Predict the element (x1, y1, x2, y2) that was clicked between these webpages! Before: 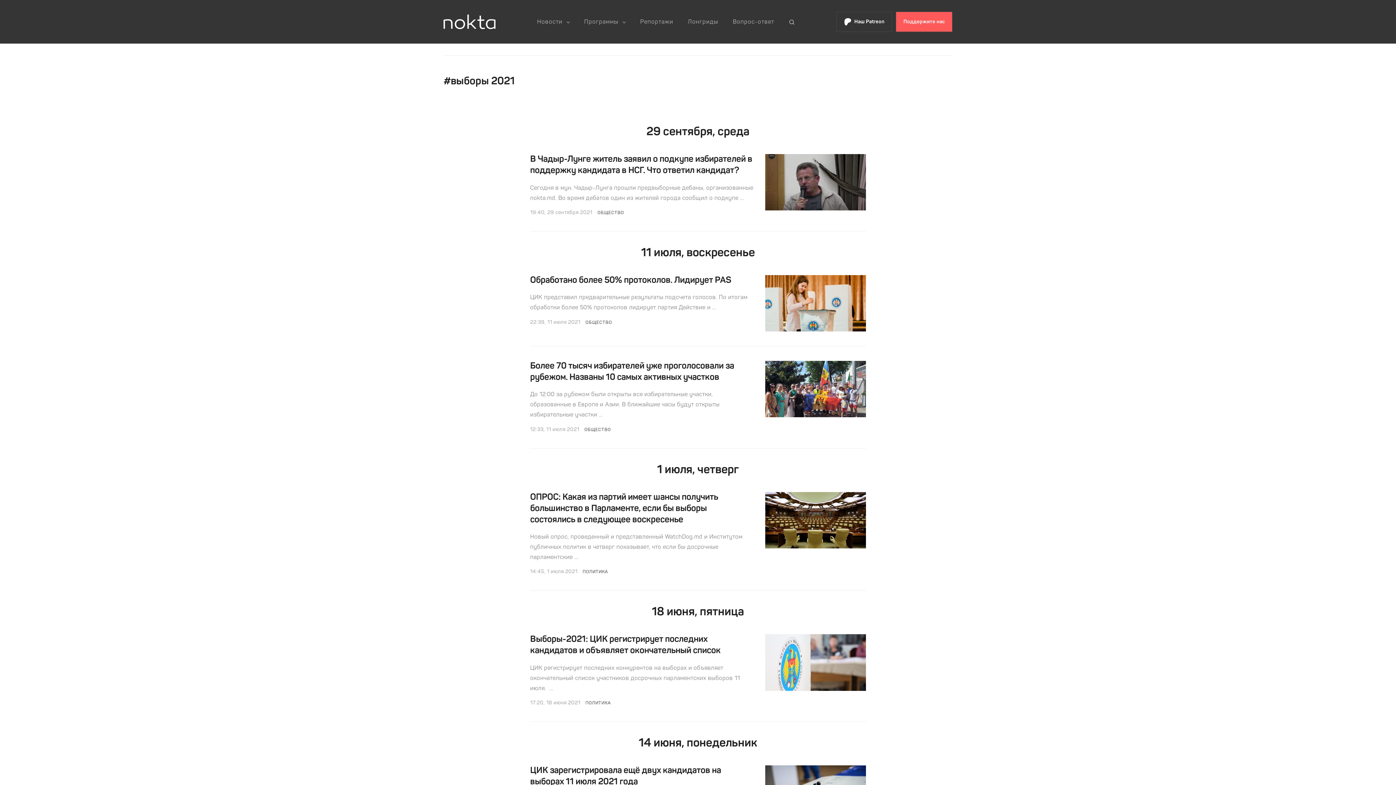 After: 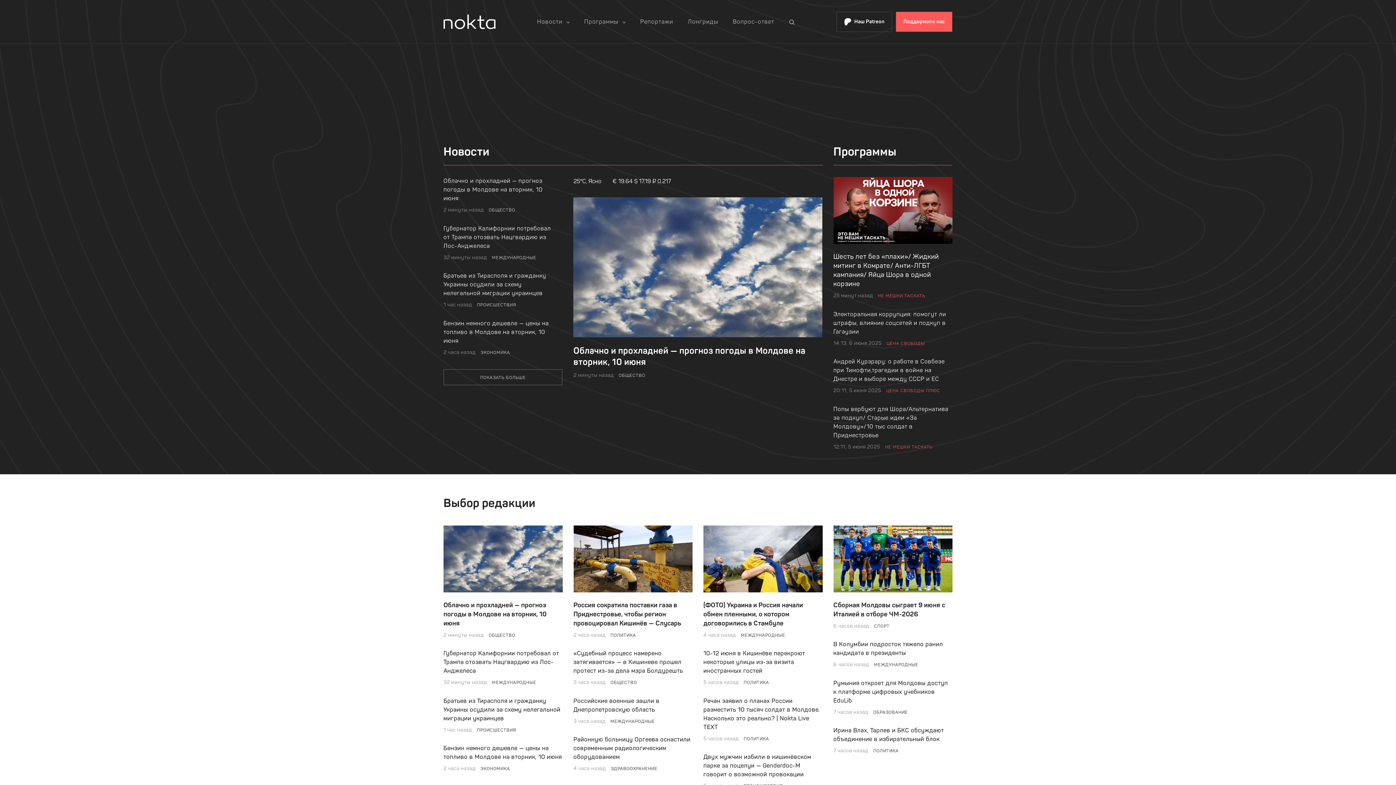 Action: bbox: (443, 0, 495, 43)